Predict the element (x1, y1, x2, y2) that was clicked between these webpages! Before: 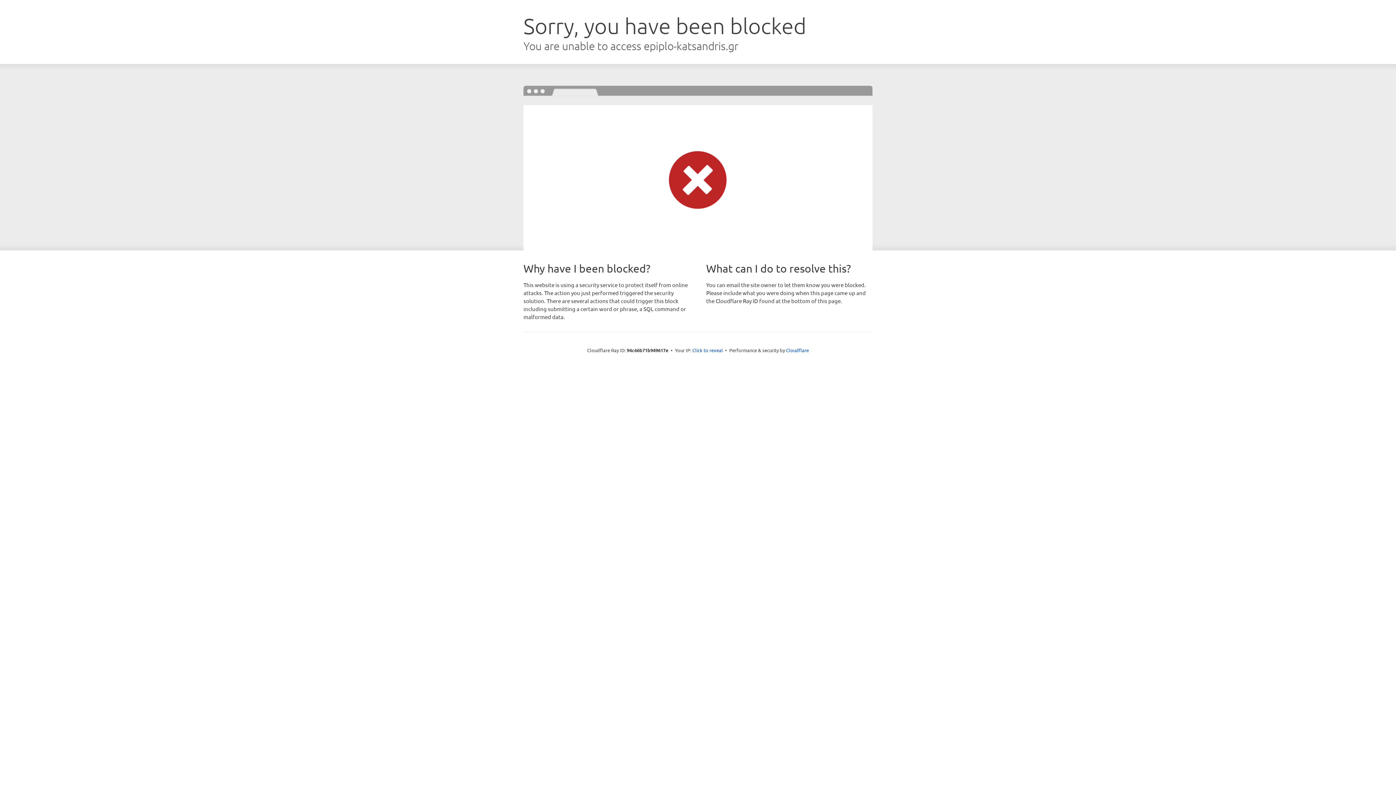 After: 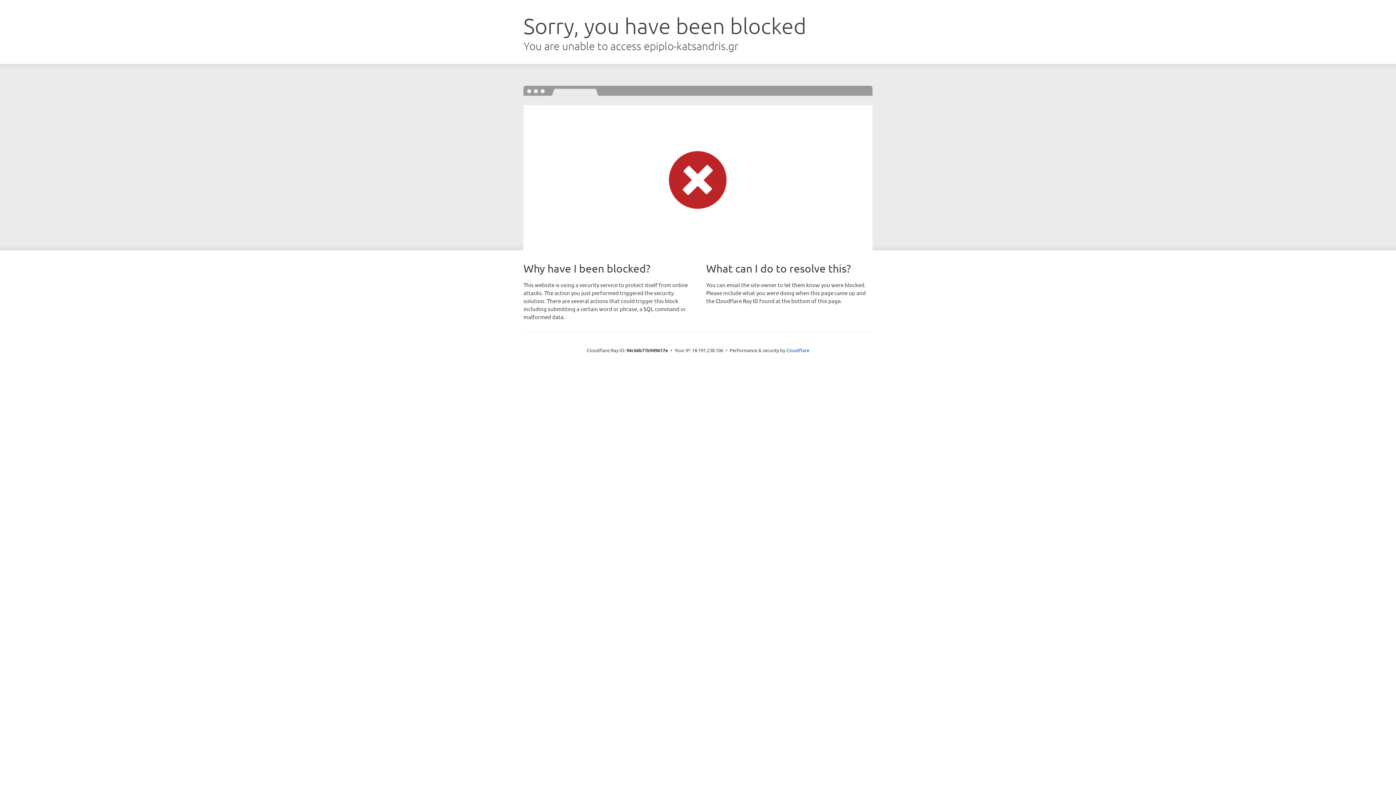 Action: label: Click to reveal bbox: (692, 346, 723, 353)